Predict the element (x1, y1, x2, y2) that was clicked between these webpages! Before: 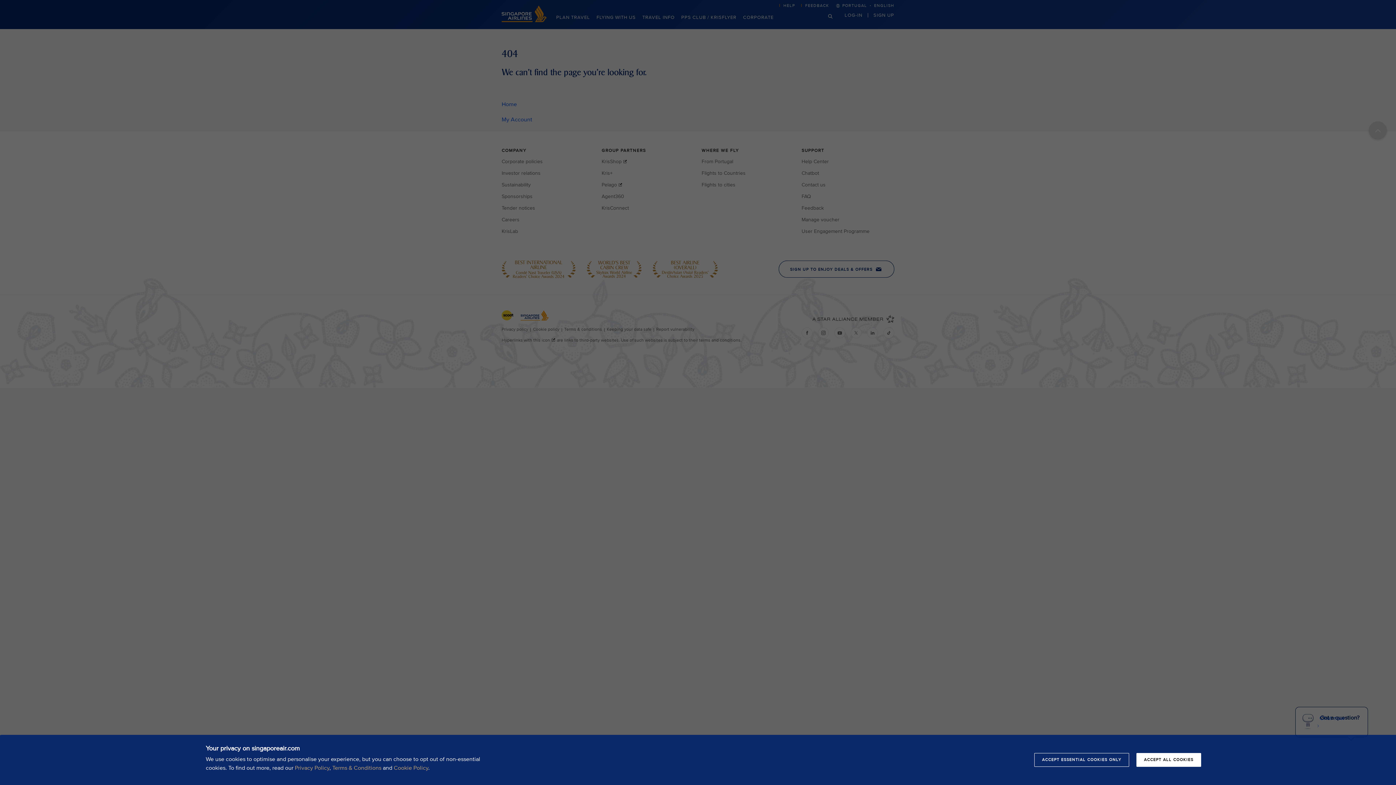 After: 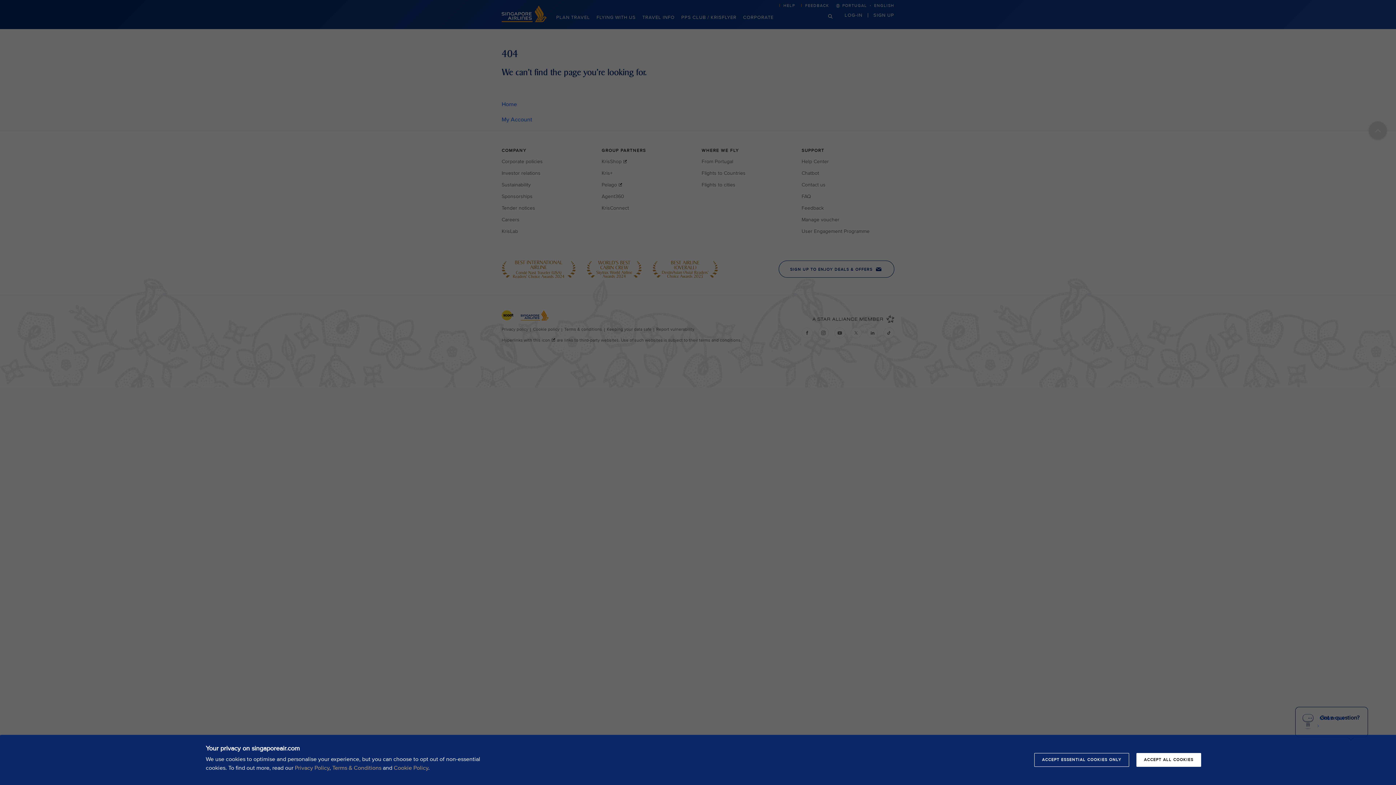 Action: label: Terms & Conditions bbox: (332, 764, 381, 772)